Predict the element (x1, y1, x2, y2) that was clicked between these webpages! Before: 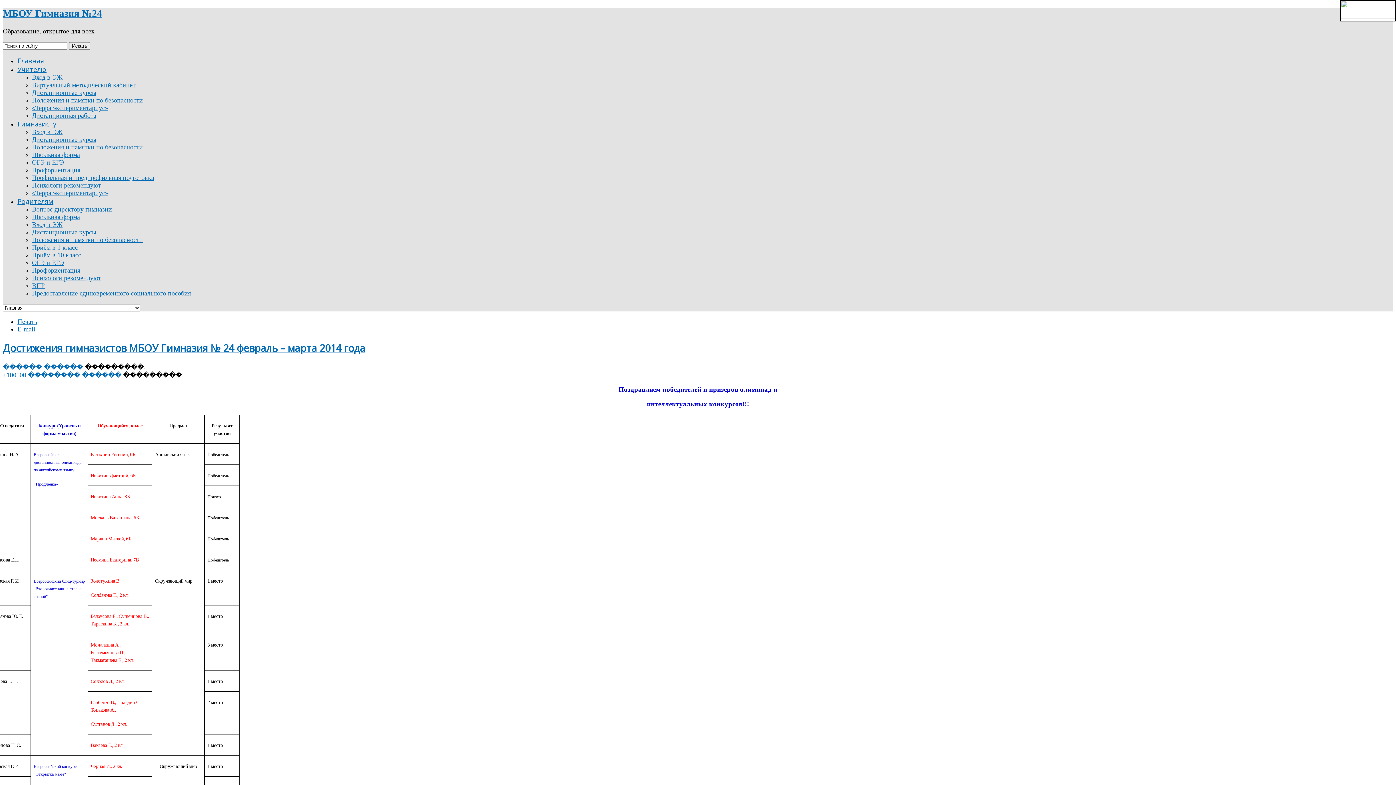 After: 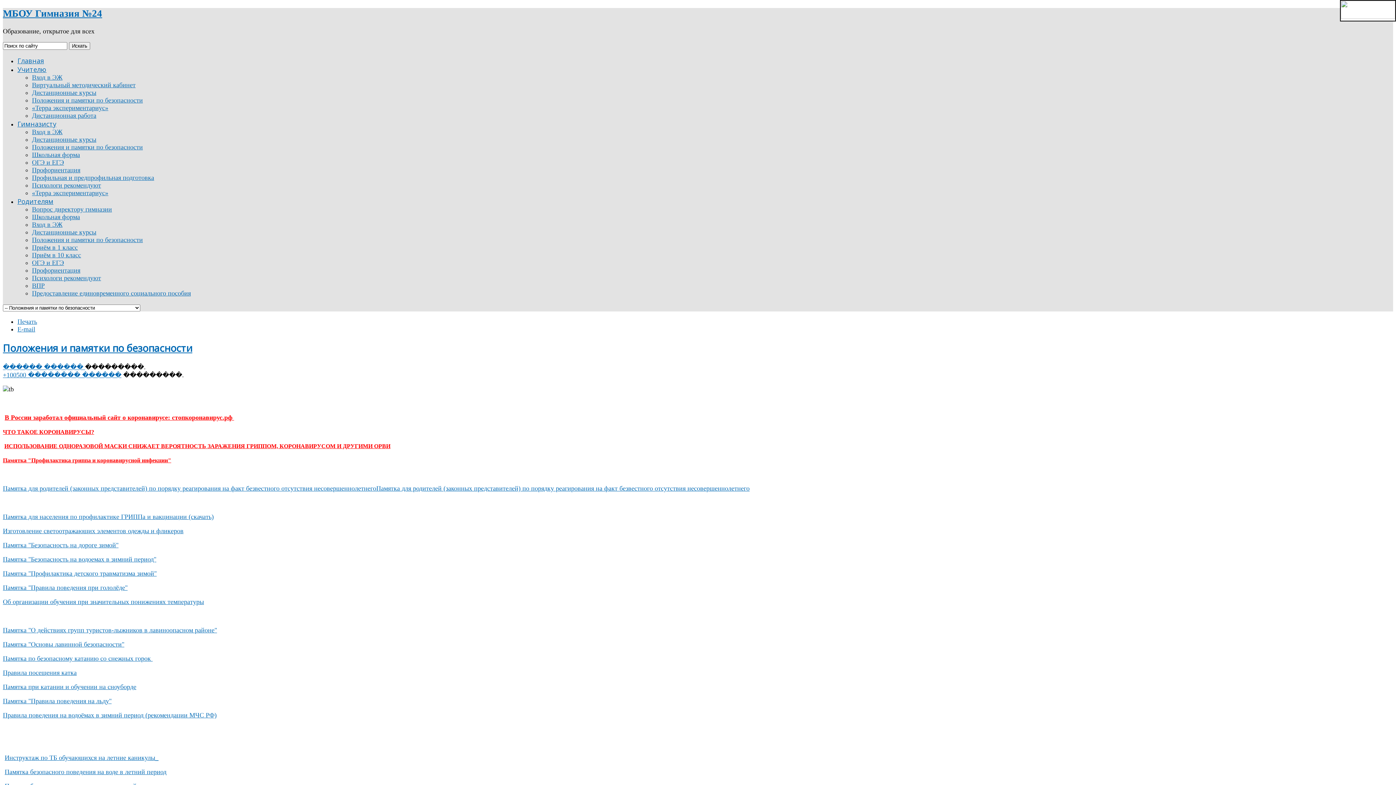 Action: bbox: (32, 143, 142, 150) label: Положения и памятки по безопасности